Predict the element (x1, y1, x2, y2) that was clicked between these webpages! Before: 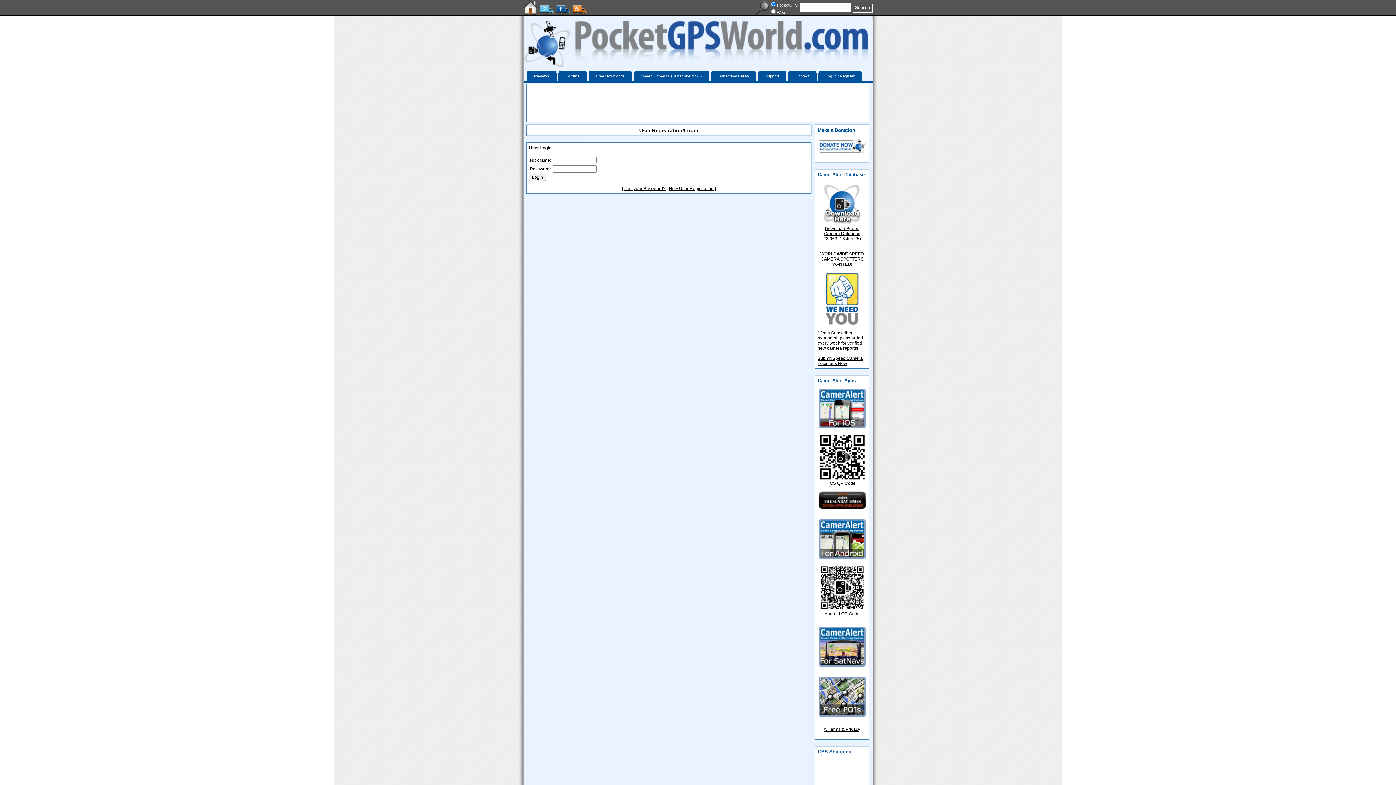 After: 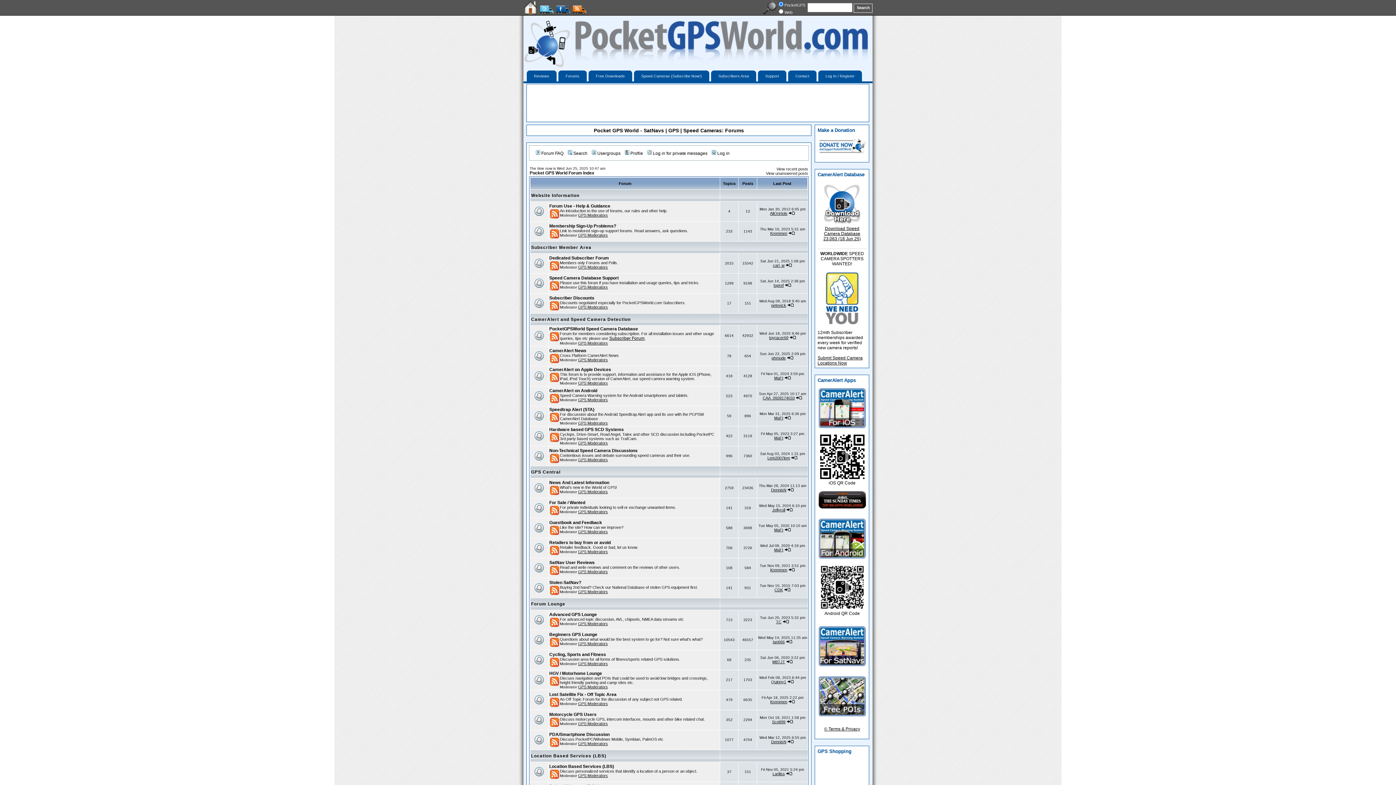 Action: label: Forums bbox: (558, 70, 586, 81)